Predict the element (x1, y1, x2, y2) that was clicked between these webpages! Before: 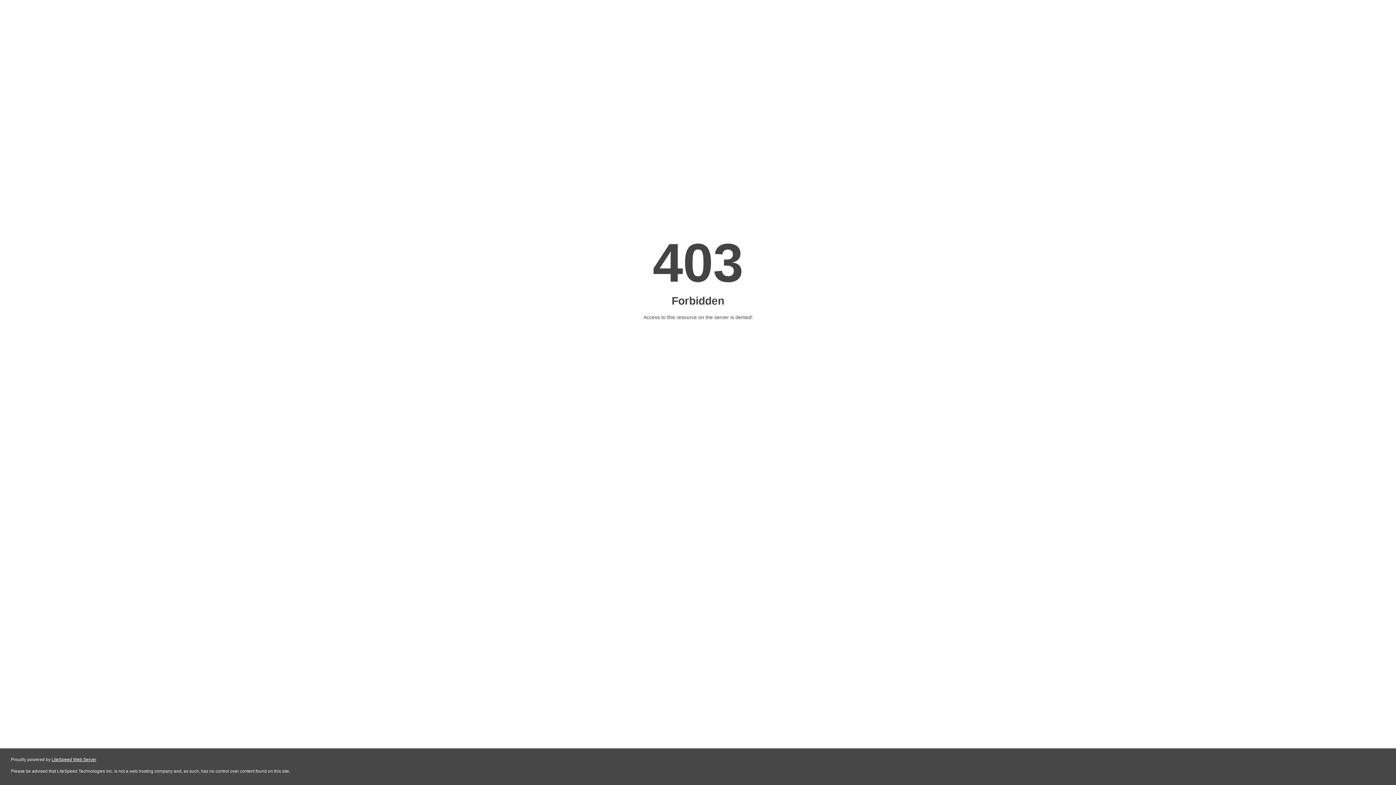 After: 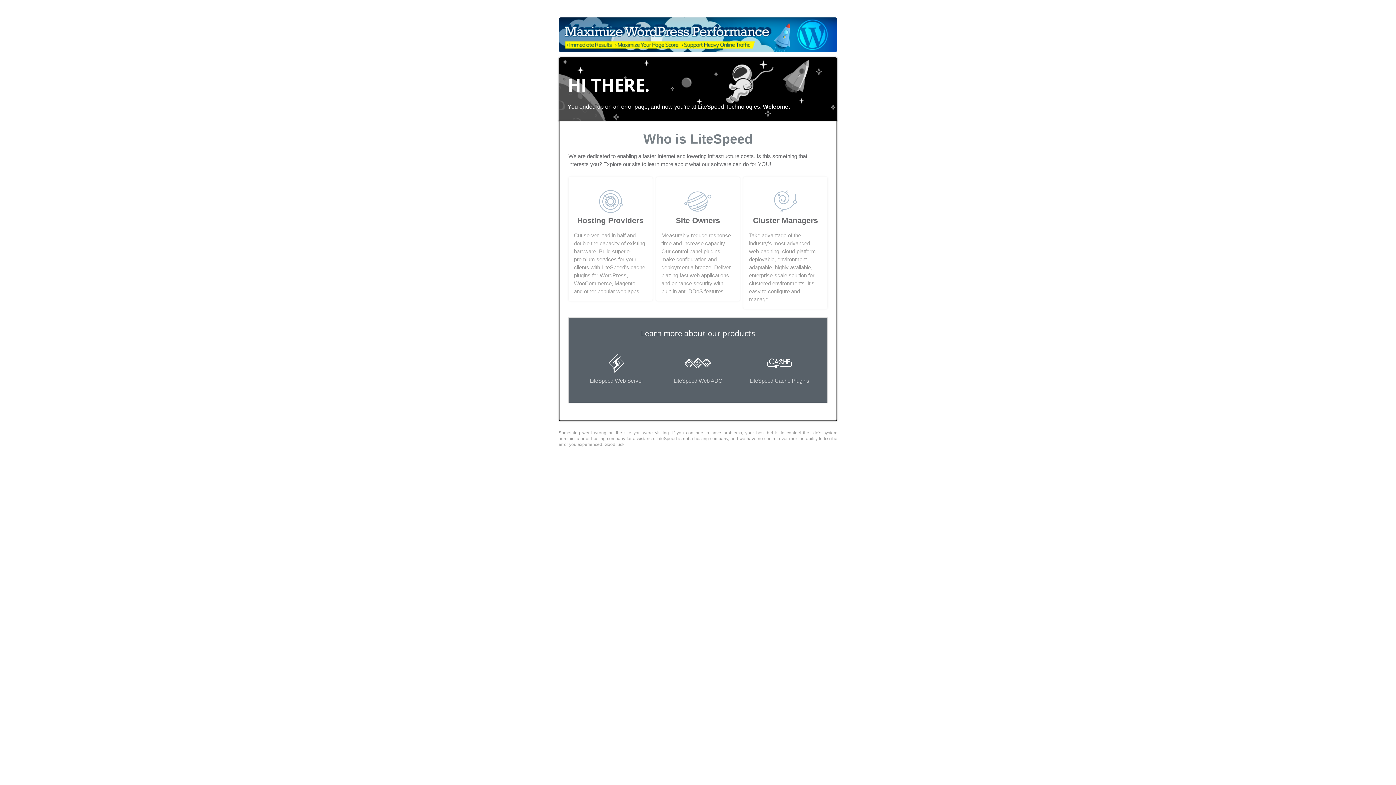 Action: bbox: (51, 757, 96, 762) label: LiteSpeed Web Server